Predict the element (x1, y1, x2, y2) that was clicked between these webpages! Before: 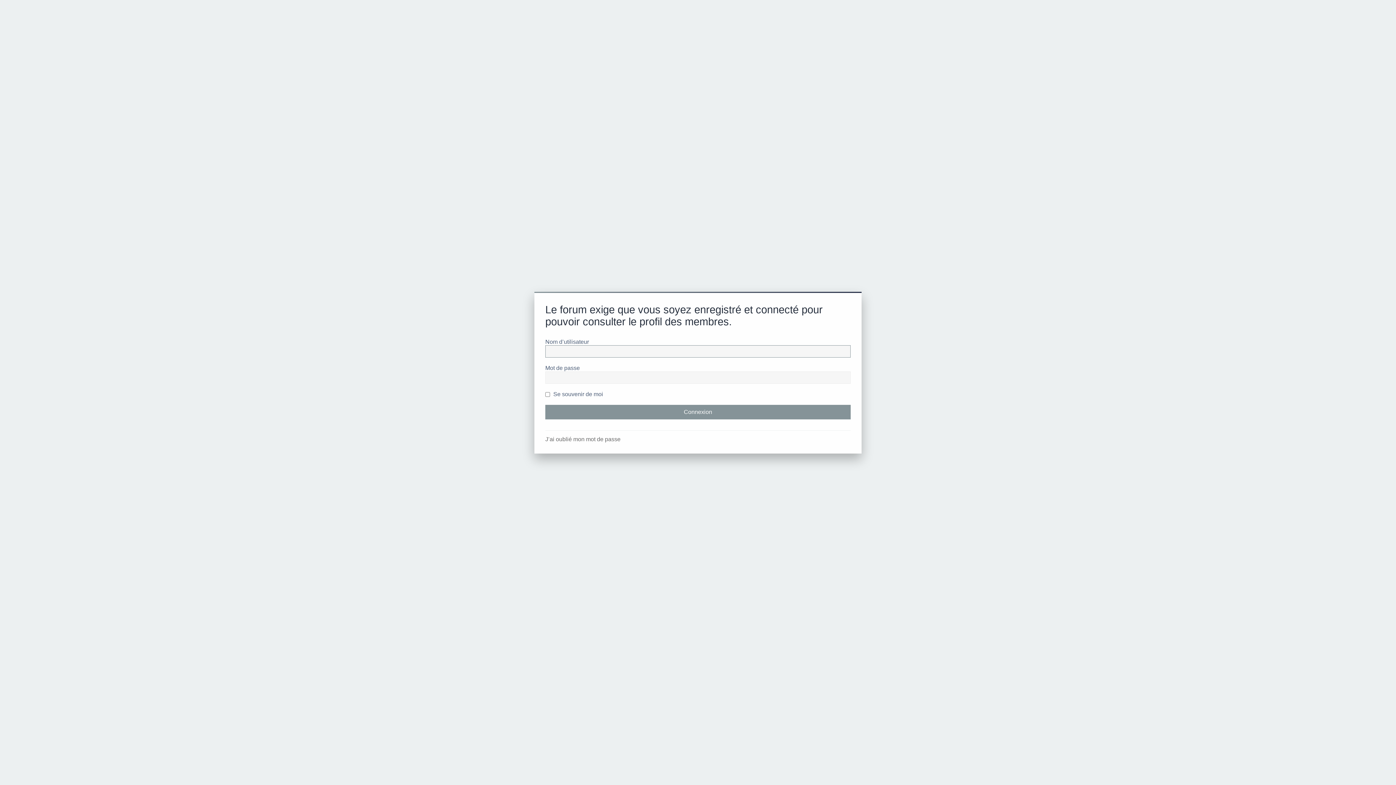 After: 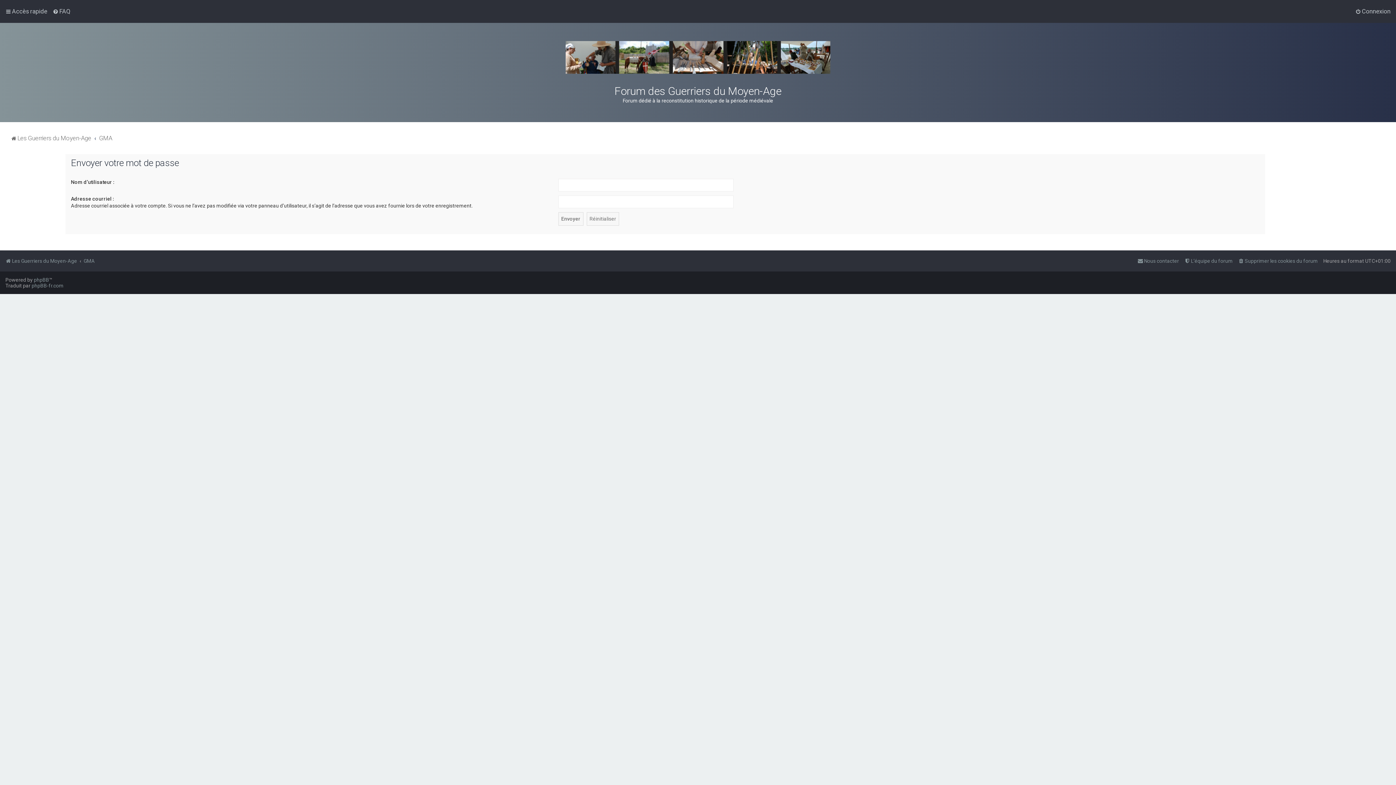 Action: bbox: (545, 436, 620, 442) label: J’ai oublié mon mot de passe